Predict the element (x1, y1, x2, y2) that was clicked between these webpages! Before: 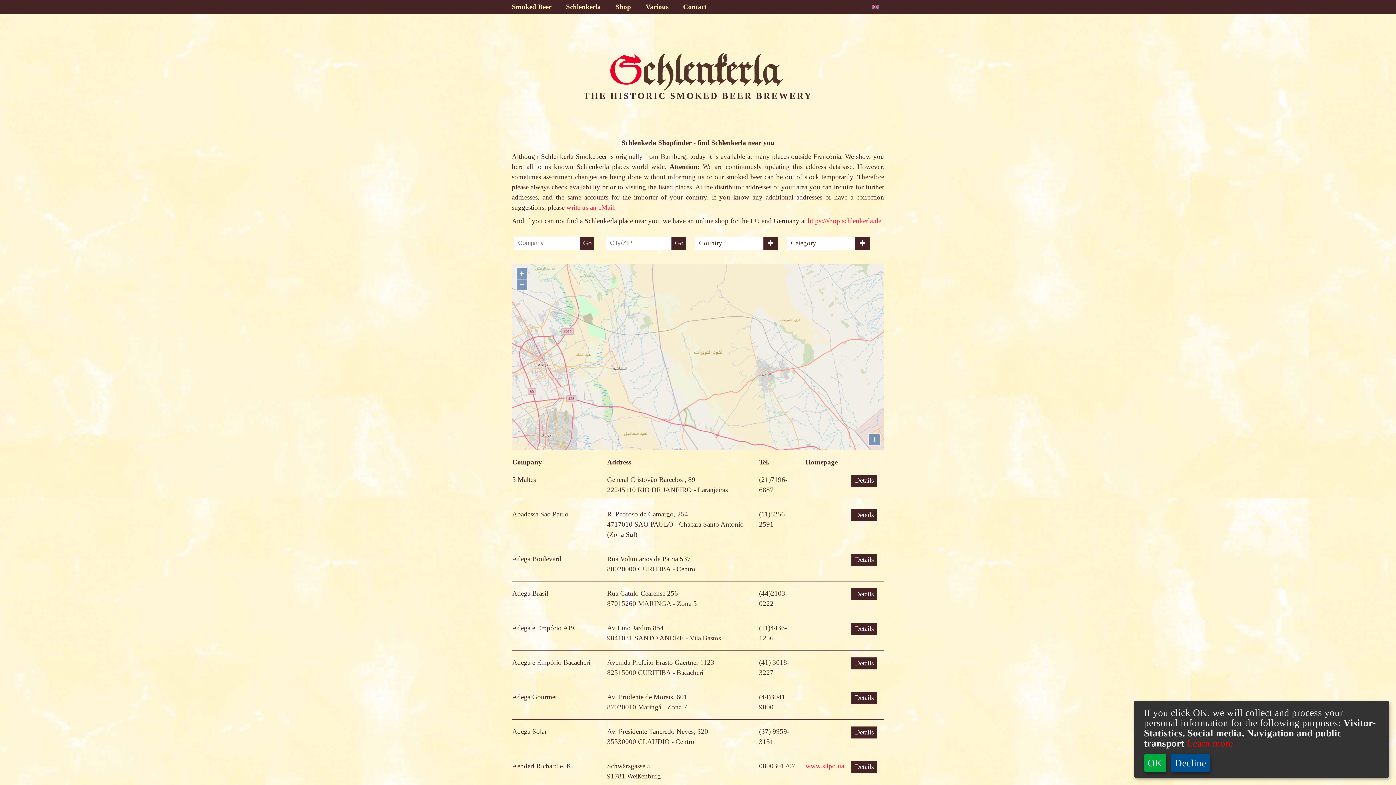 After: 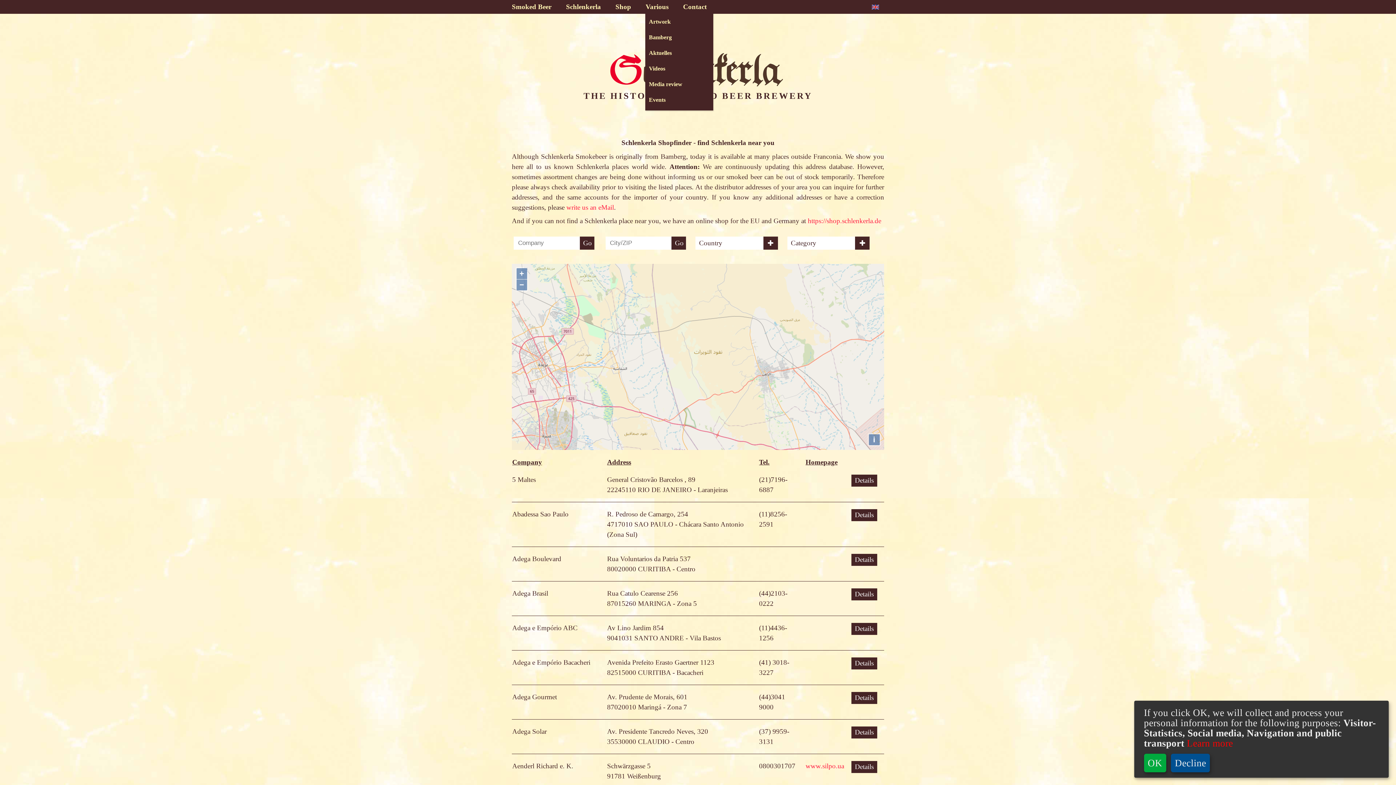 Action: label: Various bbox: (638, 0, 676, 11)